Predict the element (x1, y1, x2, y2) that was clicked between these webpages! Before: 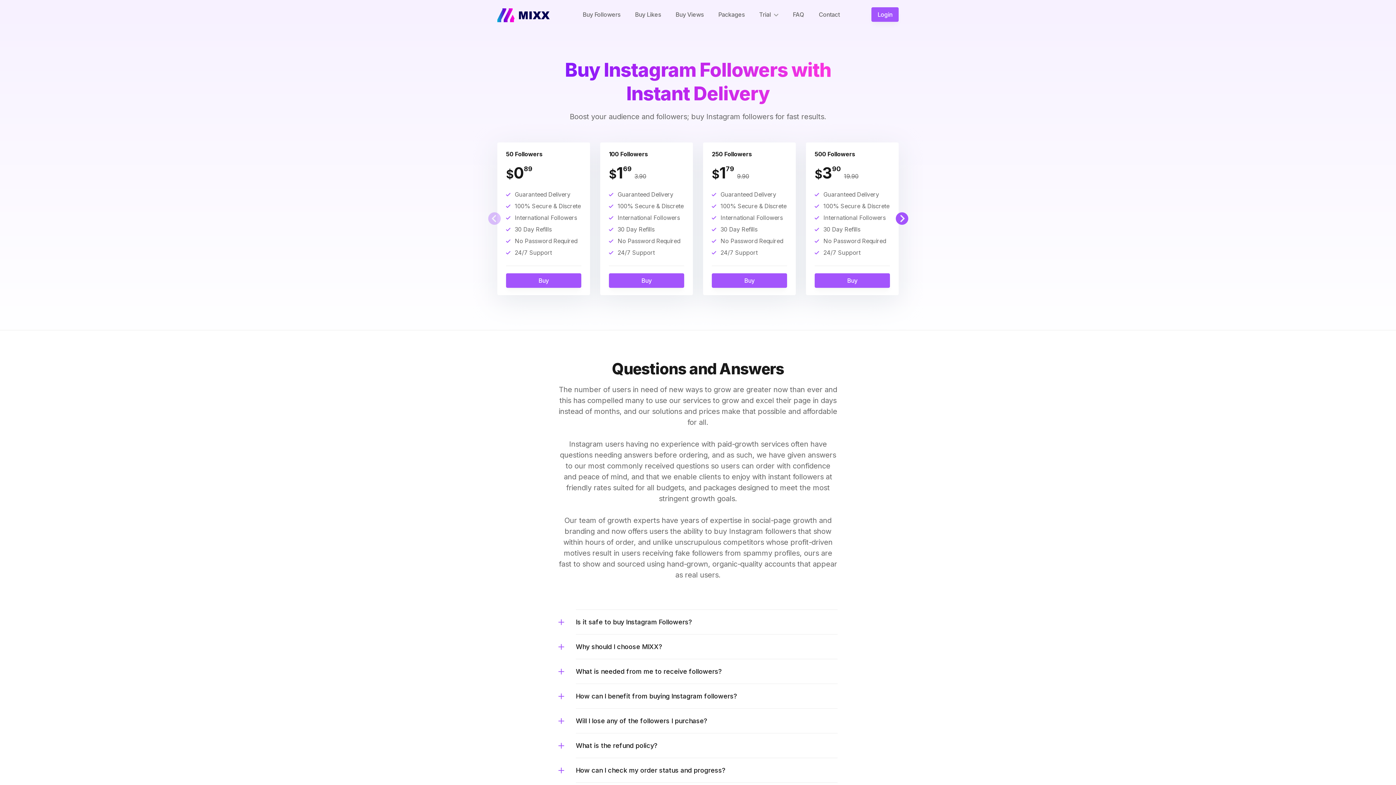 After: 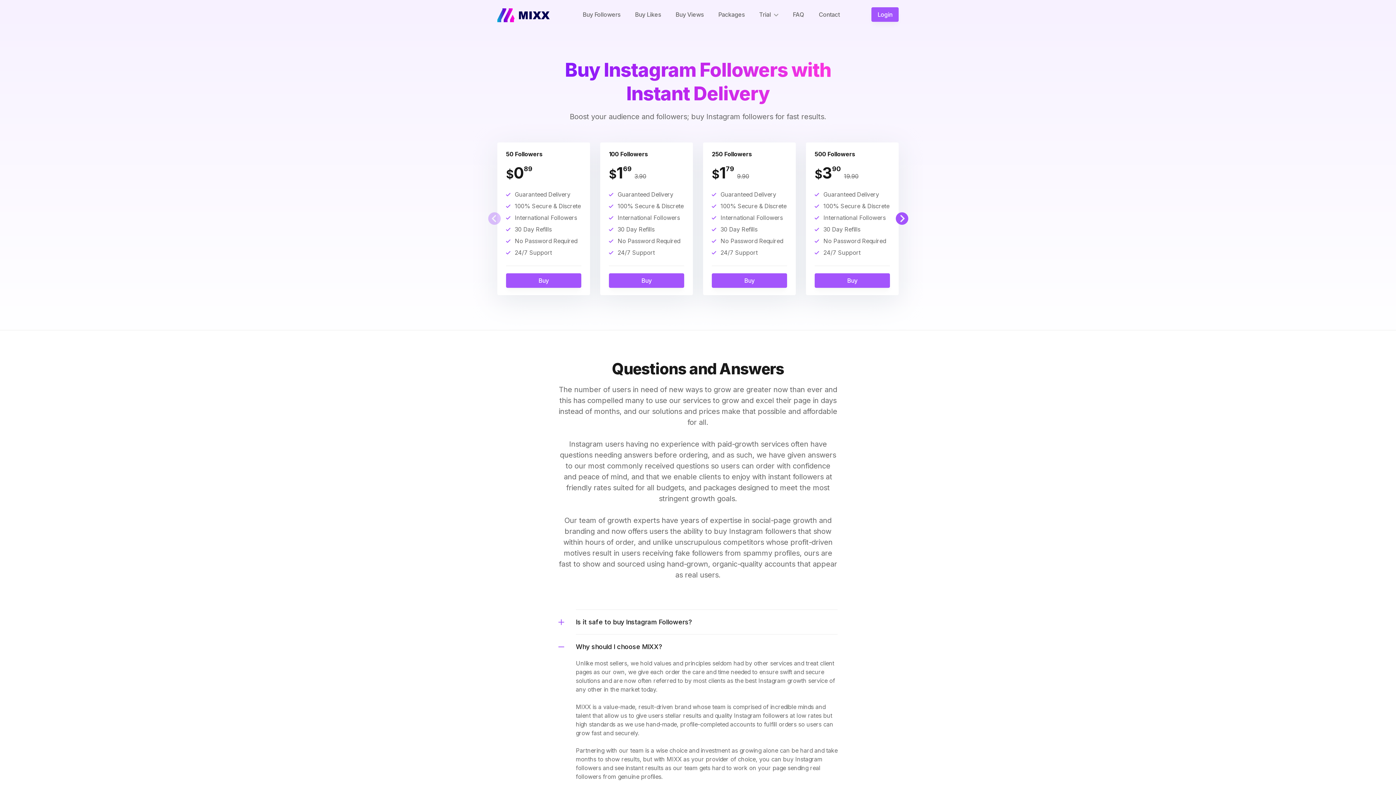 Action: bbox: (576, 634, 837, 659) label: Why should I choose MIXX?